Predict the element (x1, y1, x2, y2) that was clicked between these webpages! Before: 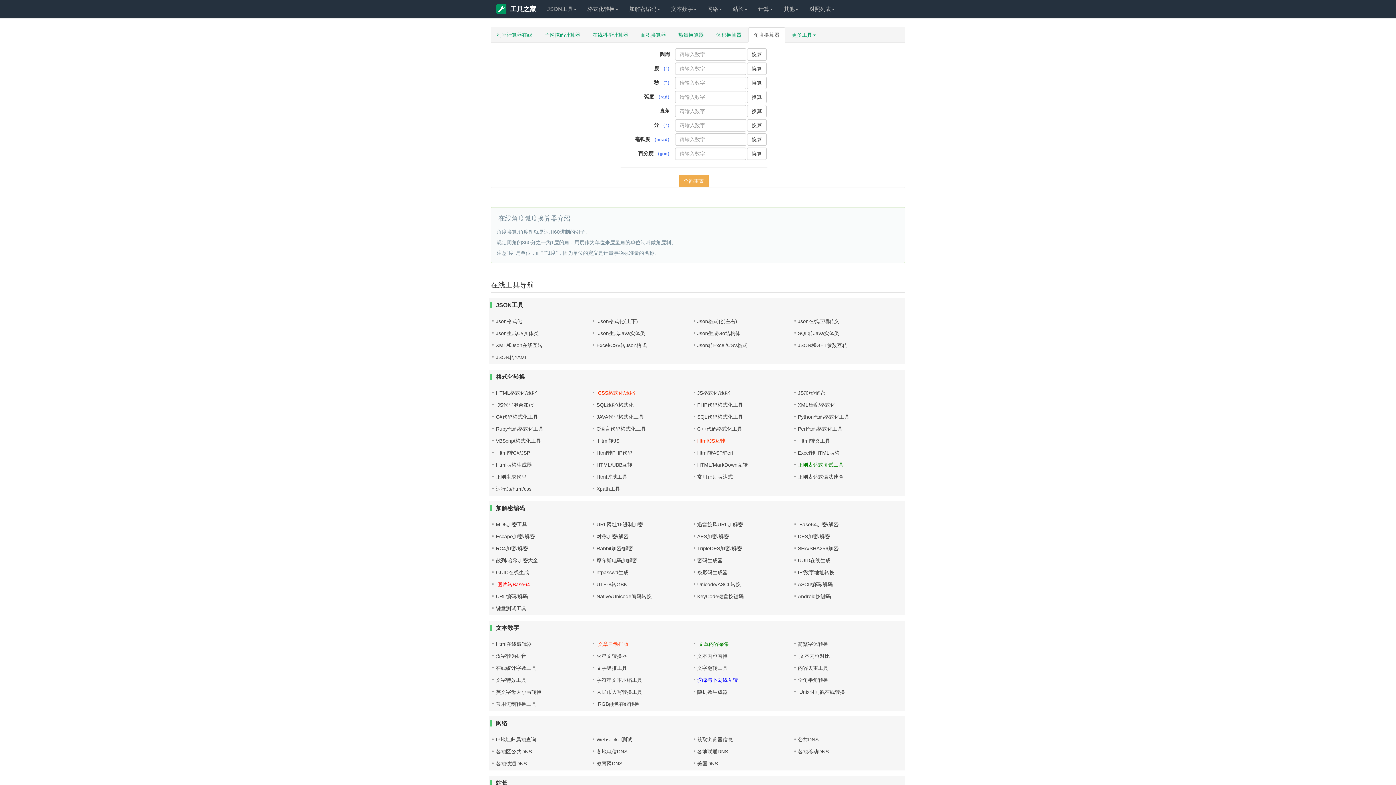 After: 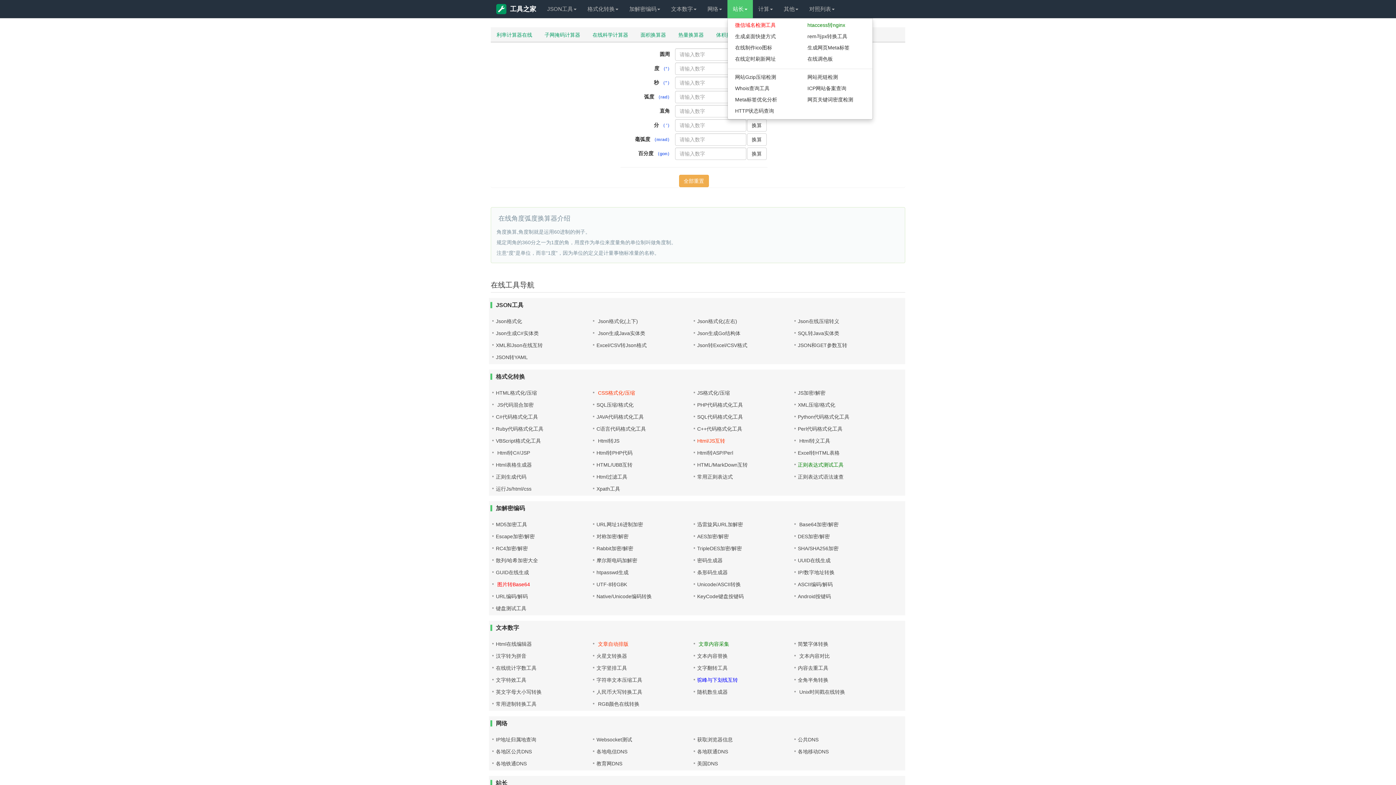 Action: bbox: (727, 0, 753, 18) label: 站长